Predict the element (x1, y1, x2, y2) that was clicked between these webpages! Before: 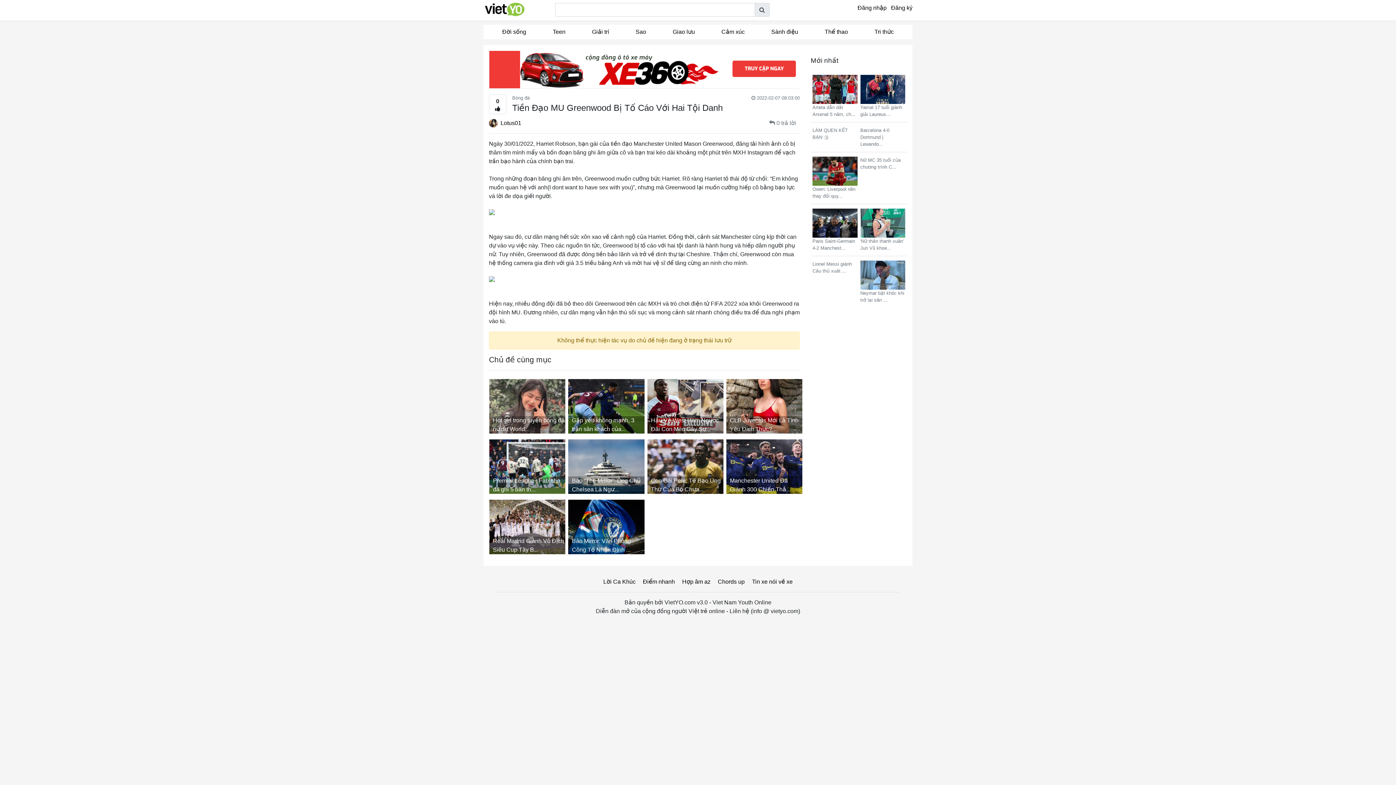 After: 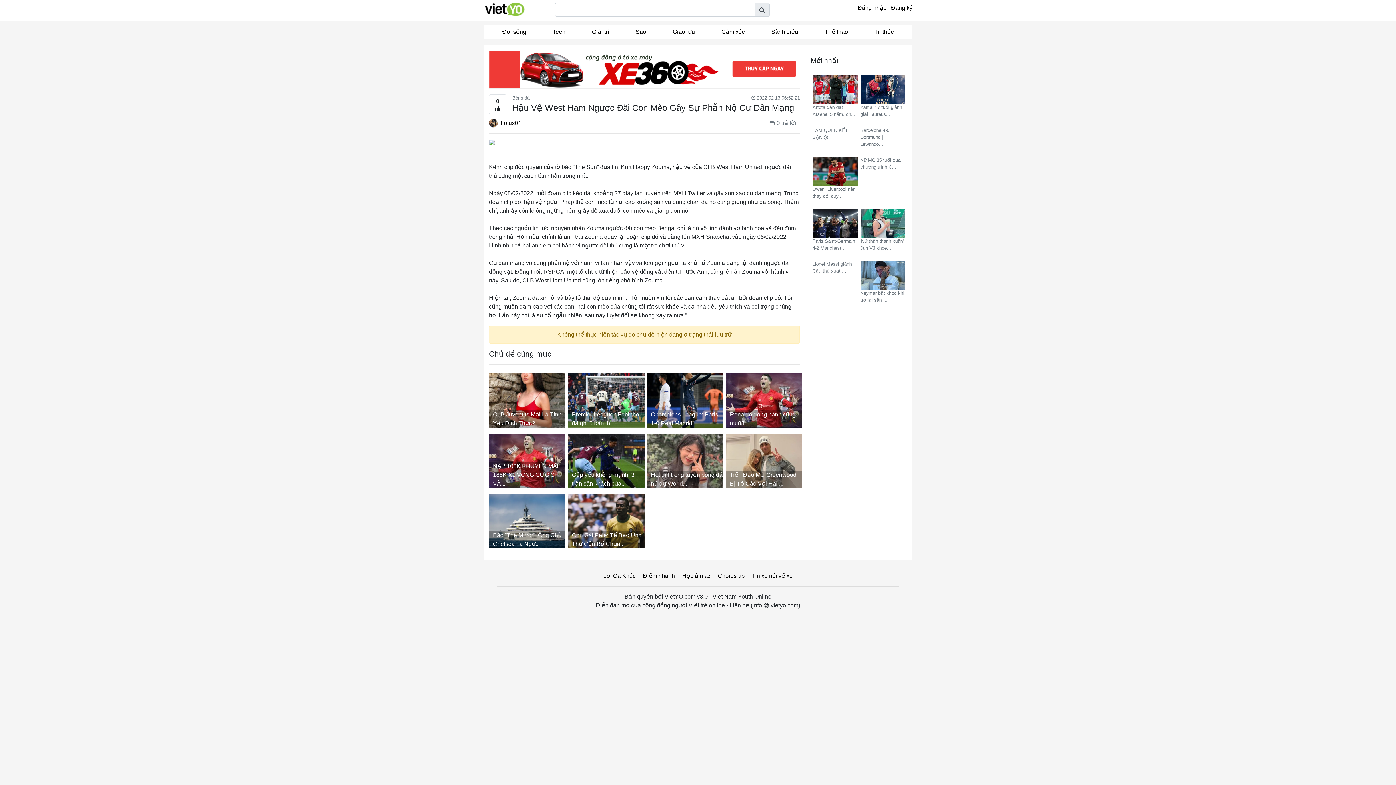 Action: label: Hậu Vệ West Ham Ngược Đãi Con Mèo Gây Sự... bbox: (647, 379, 726, 433)